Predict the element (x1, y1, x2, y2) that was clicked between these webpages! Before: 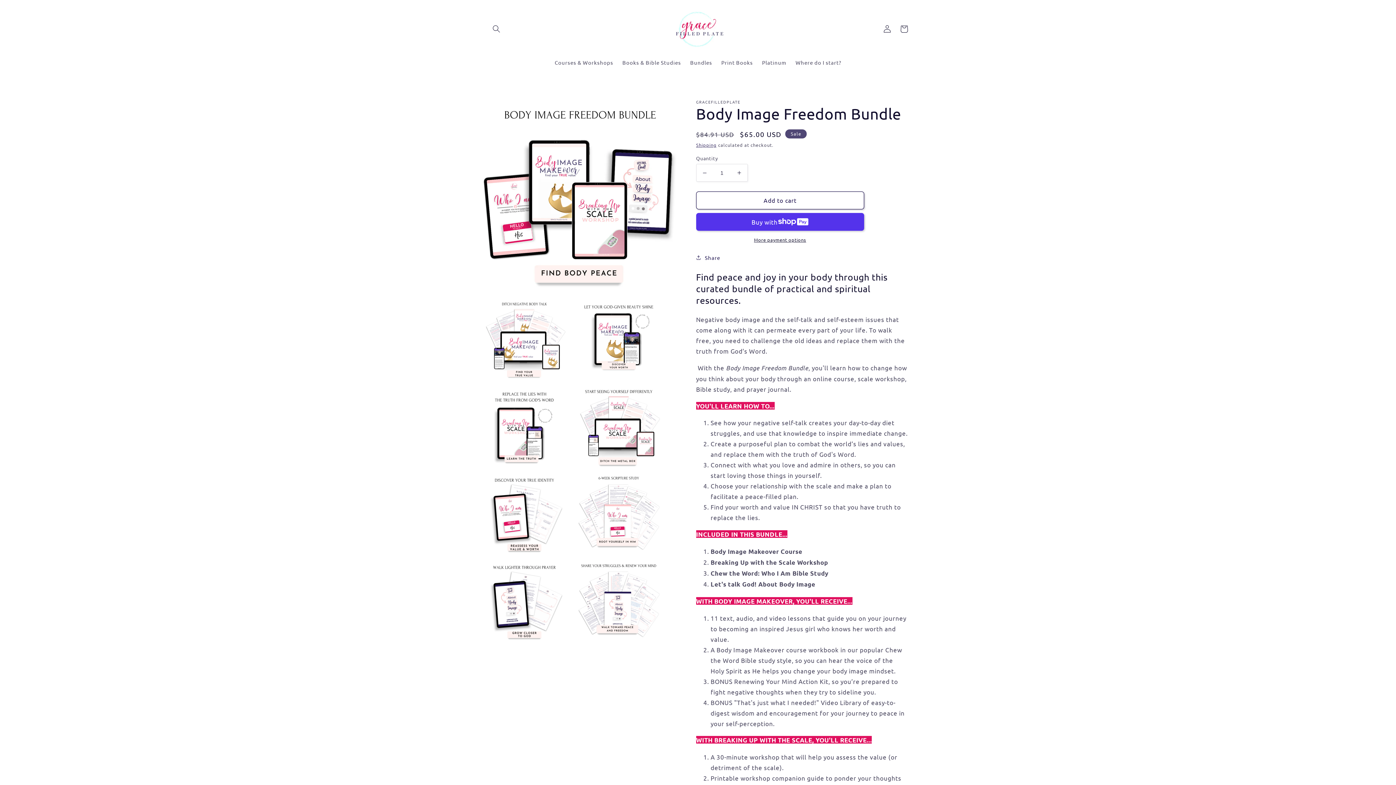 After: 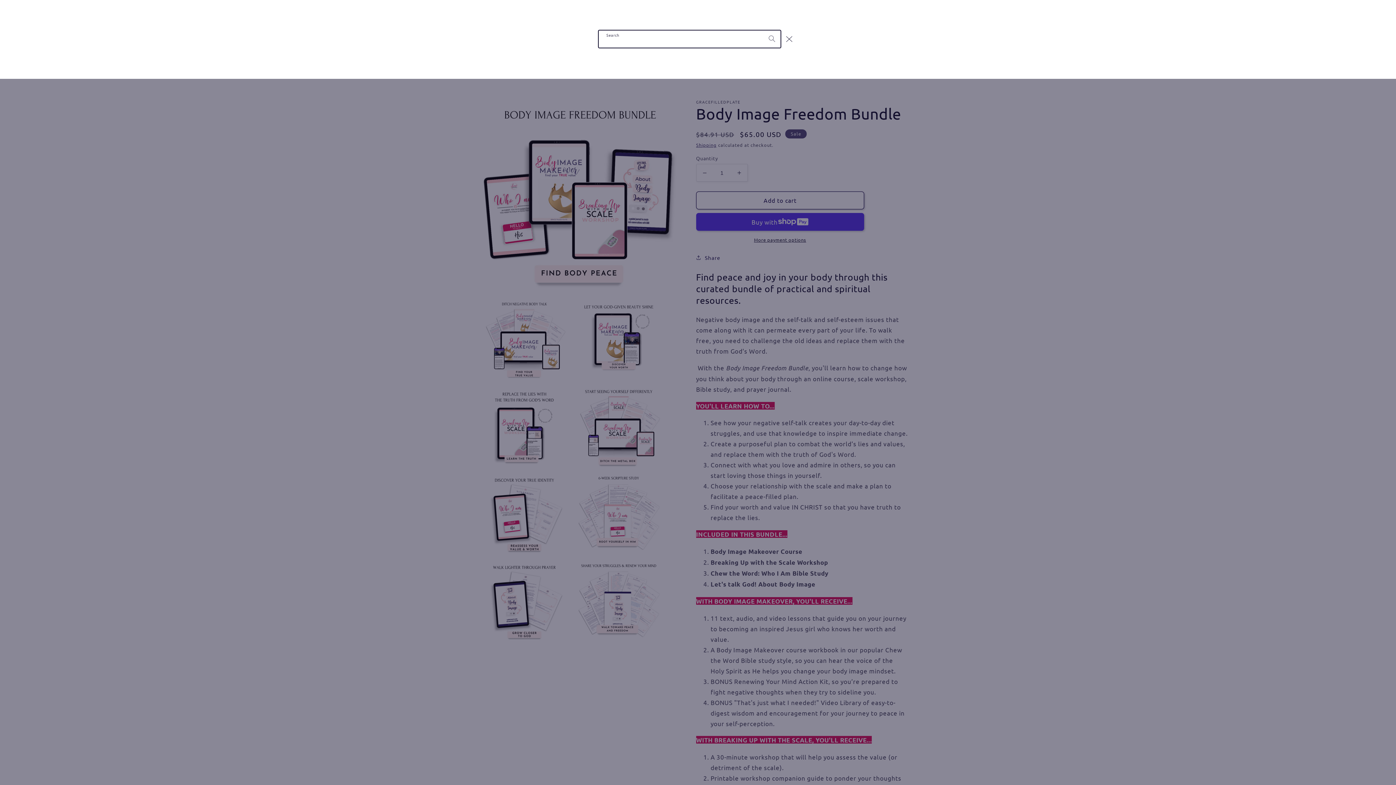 Action: bbox: (488, 20, 504, 37) label: Search